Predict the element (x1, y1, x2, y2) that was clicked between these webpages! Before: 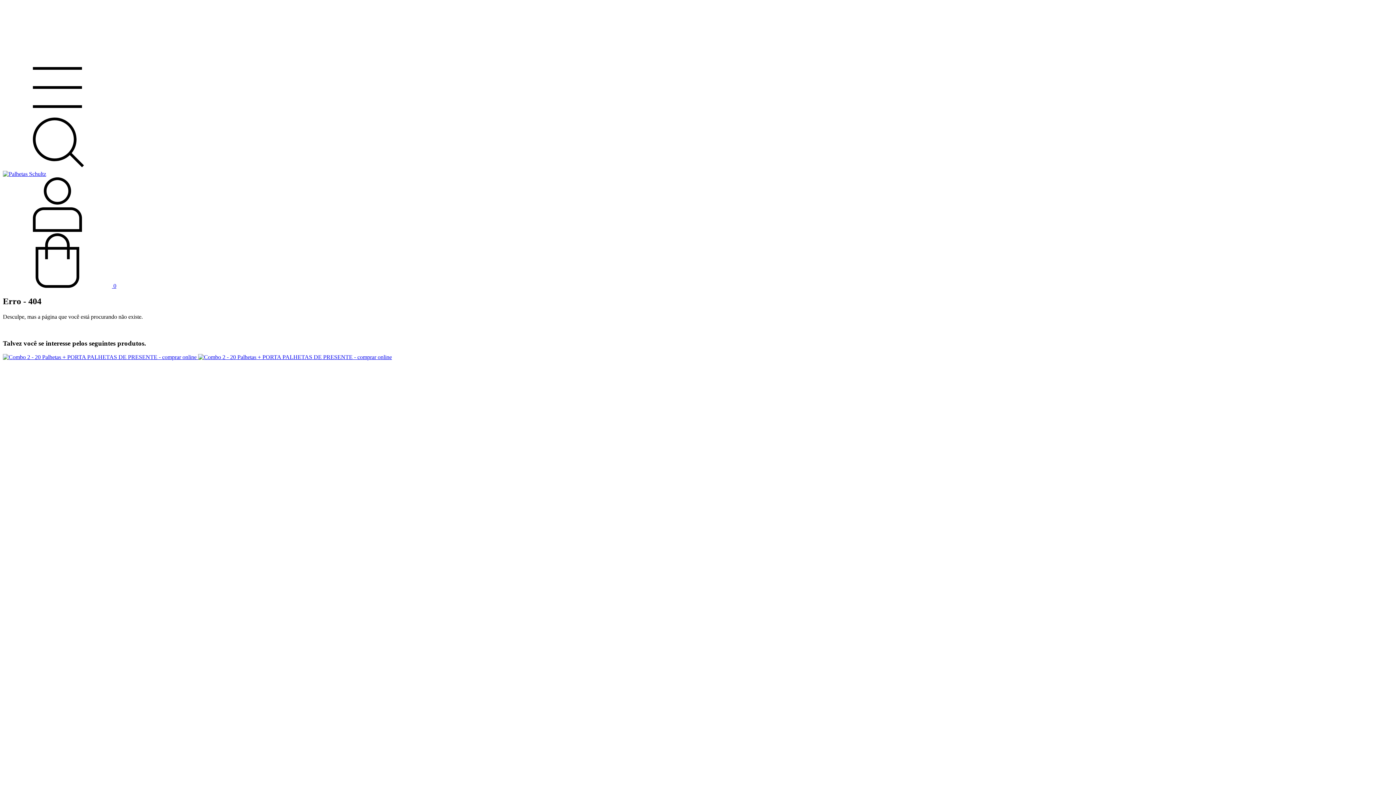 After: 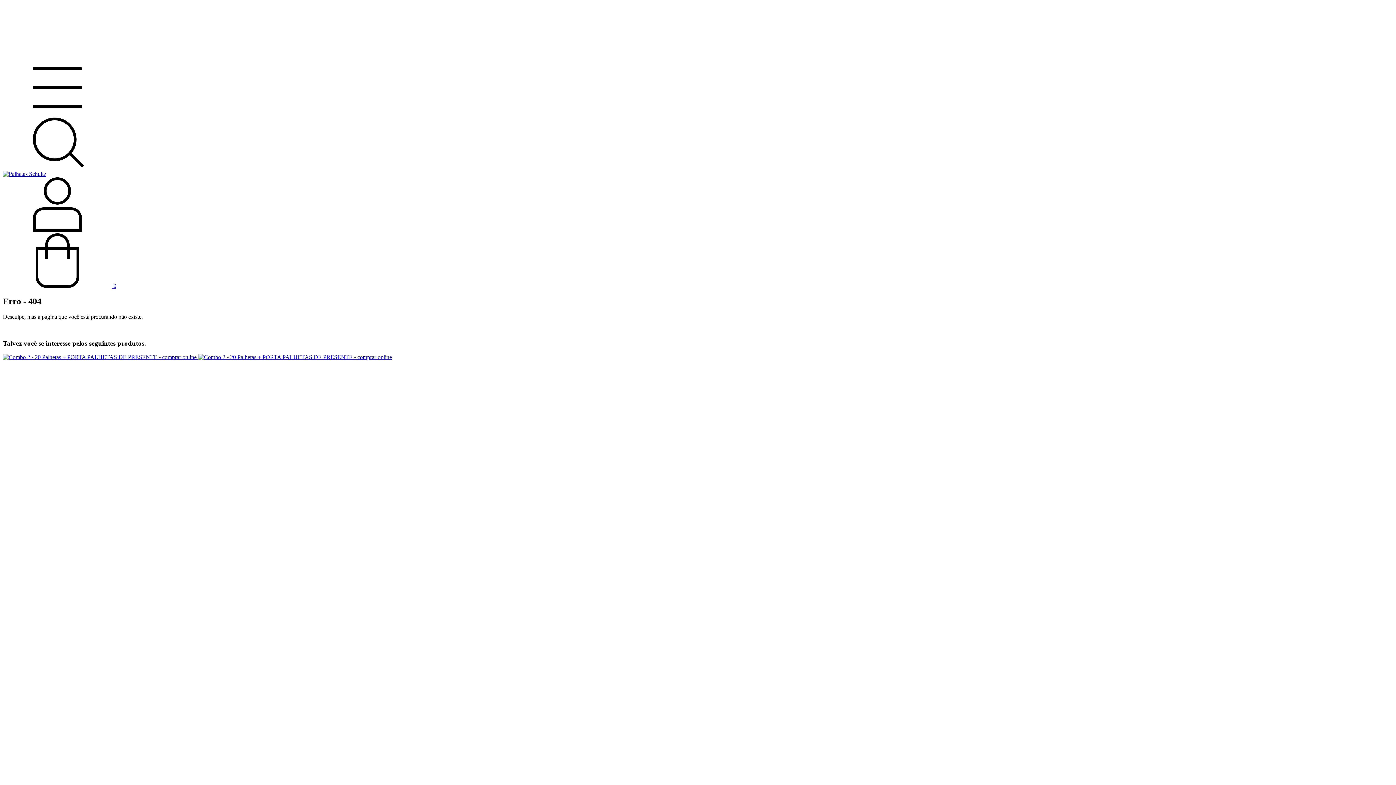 Action: bbox: (2, 282, 116, 289) label:  0